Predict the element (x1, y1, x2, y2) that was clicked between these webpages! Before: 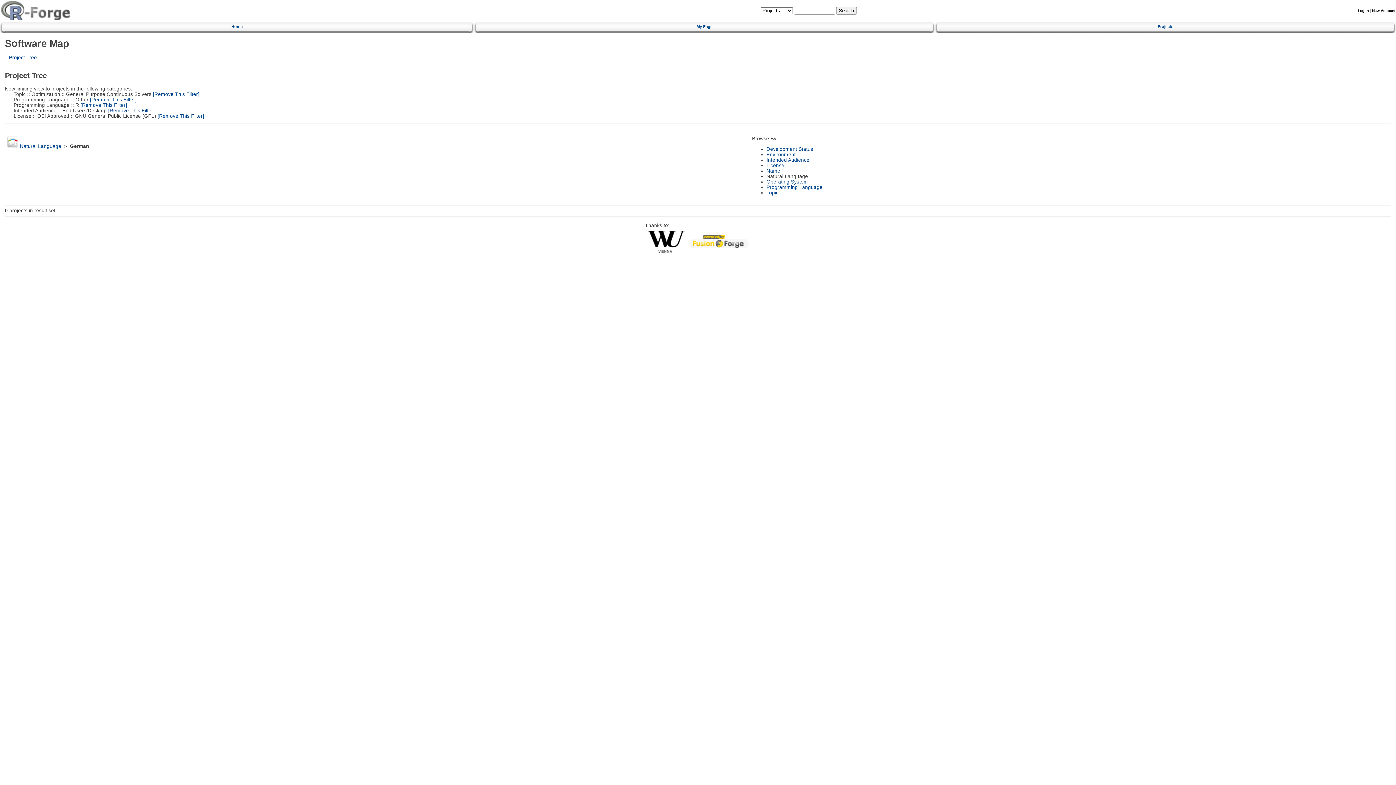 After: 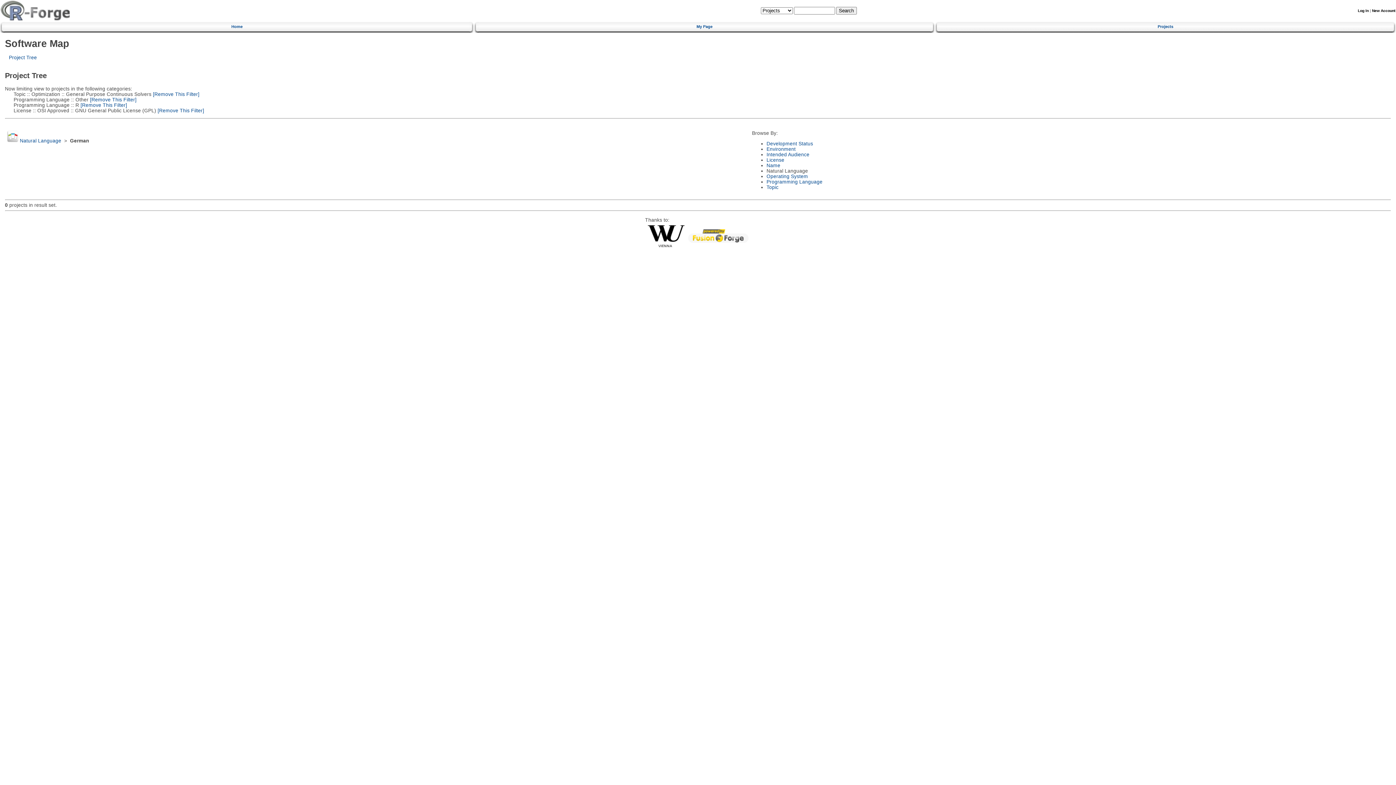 Action: bbox: (106, 107, 154, 113) label:  [Remove This Filter]